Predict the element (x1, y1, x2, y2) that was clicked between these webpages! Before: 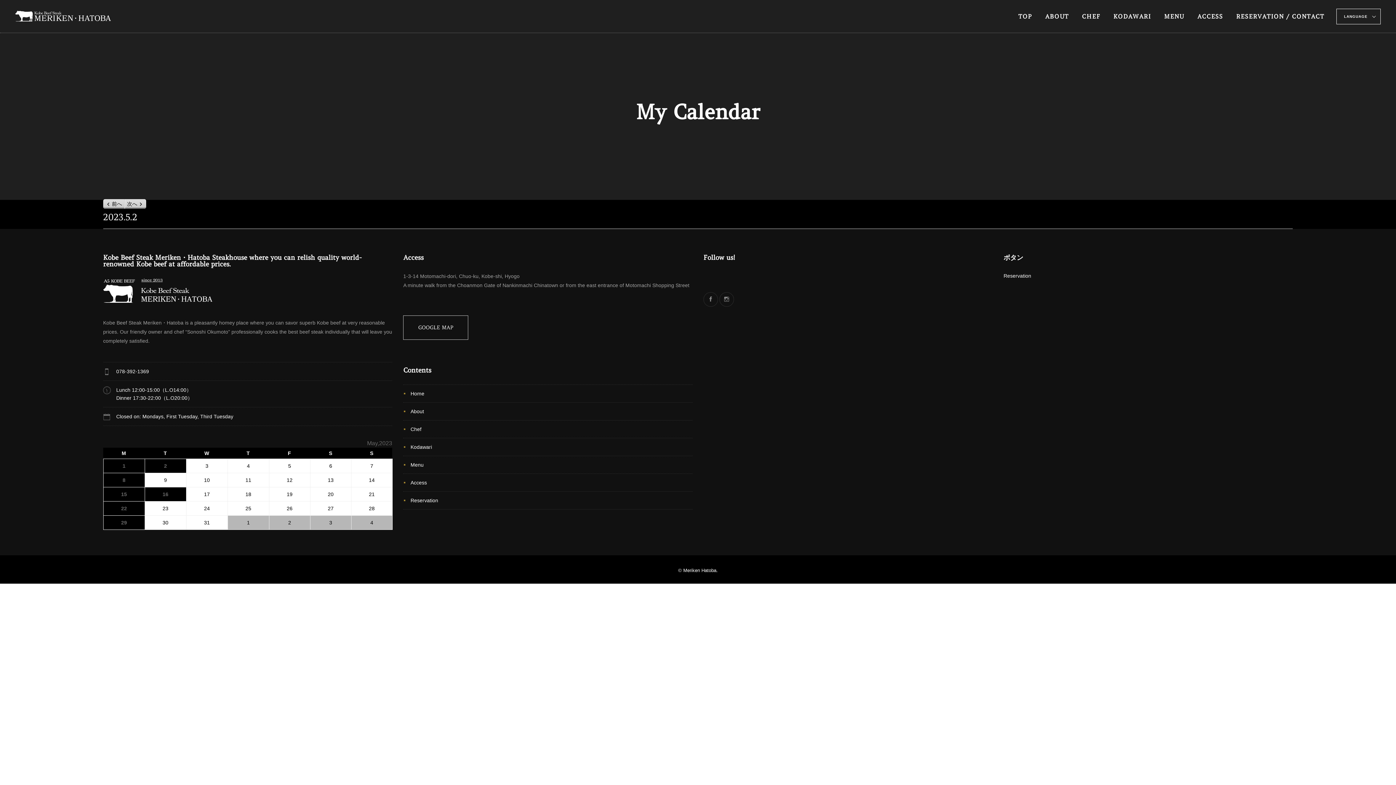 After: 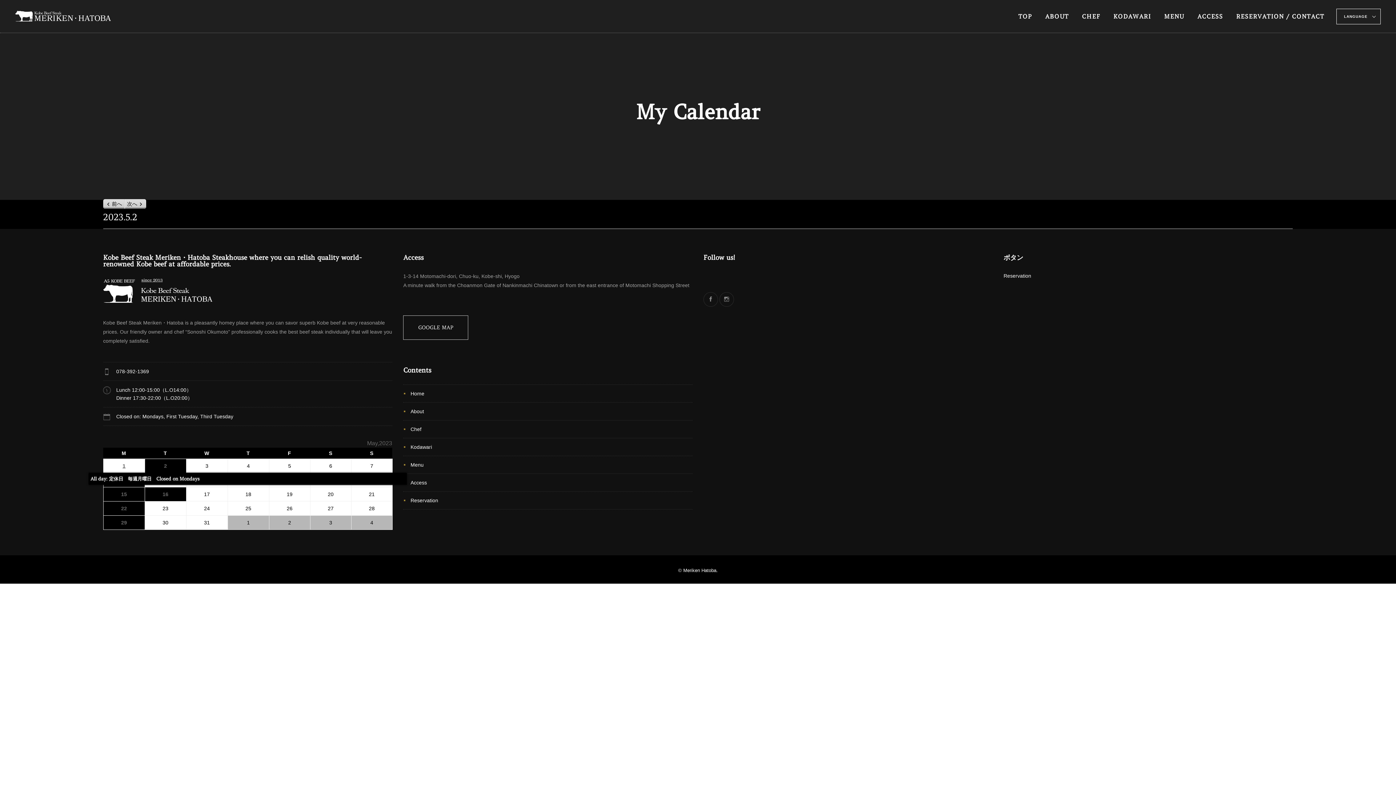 Action: label: 1
2023.5.1 bbox: (103, 459, 144, 472)